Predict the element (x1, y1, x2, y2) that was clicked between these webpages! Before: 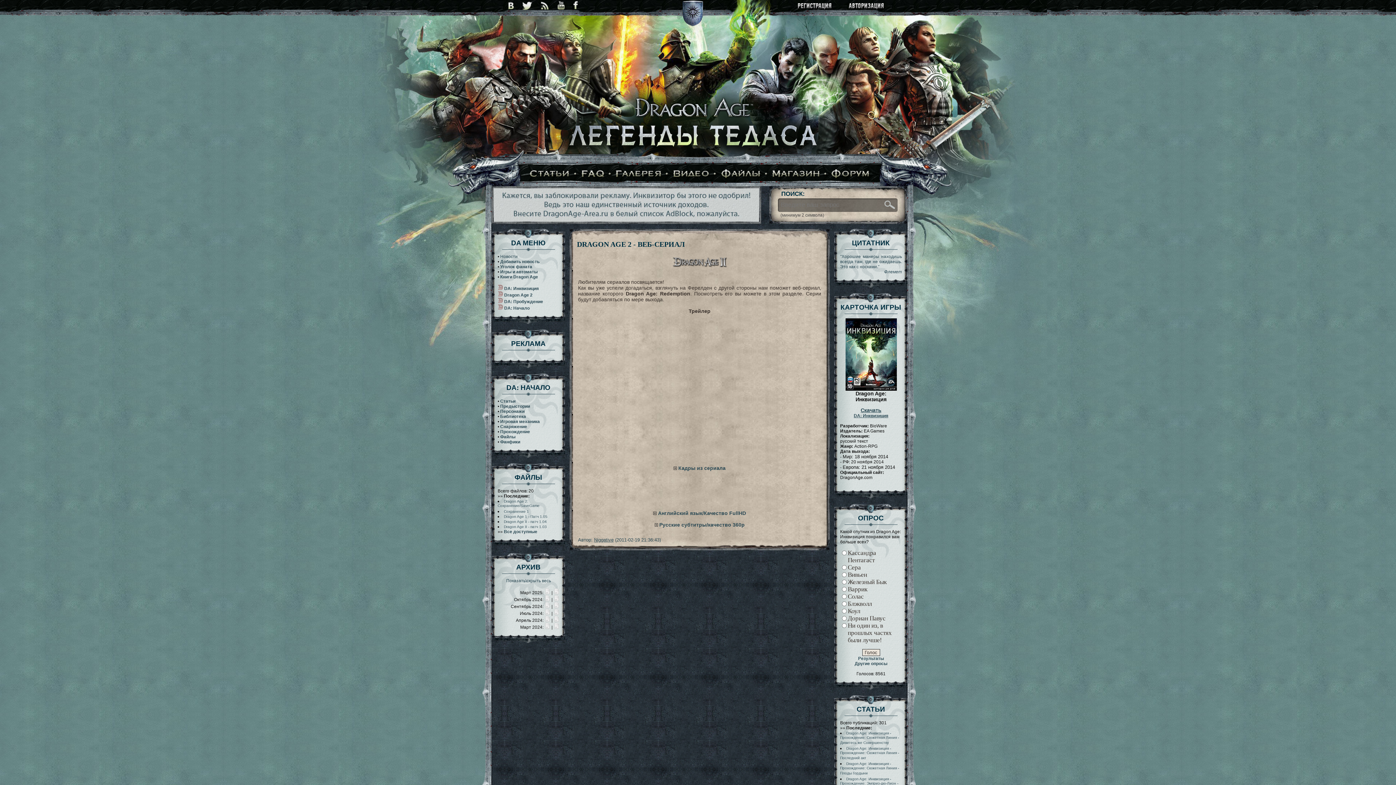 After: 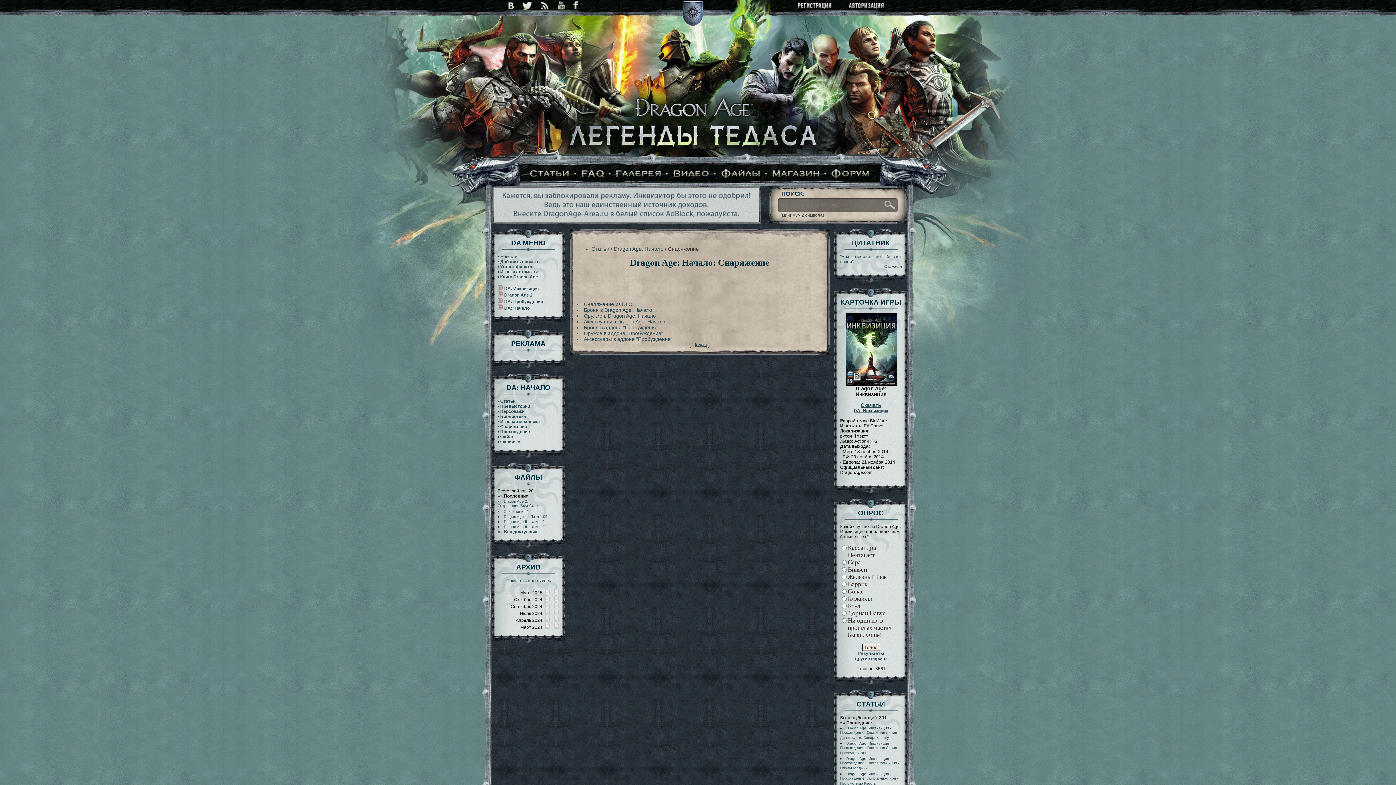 Action: label: Снаряжение bbox: (500, 424, 527, 429)